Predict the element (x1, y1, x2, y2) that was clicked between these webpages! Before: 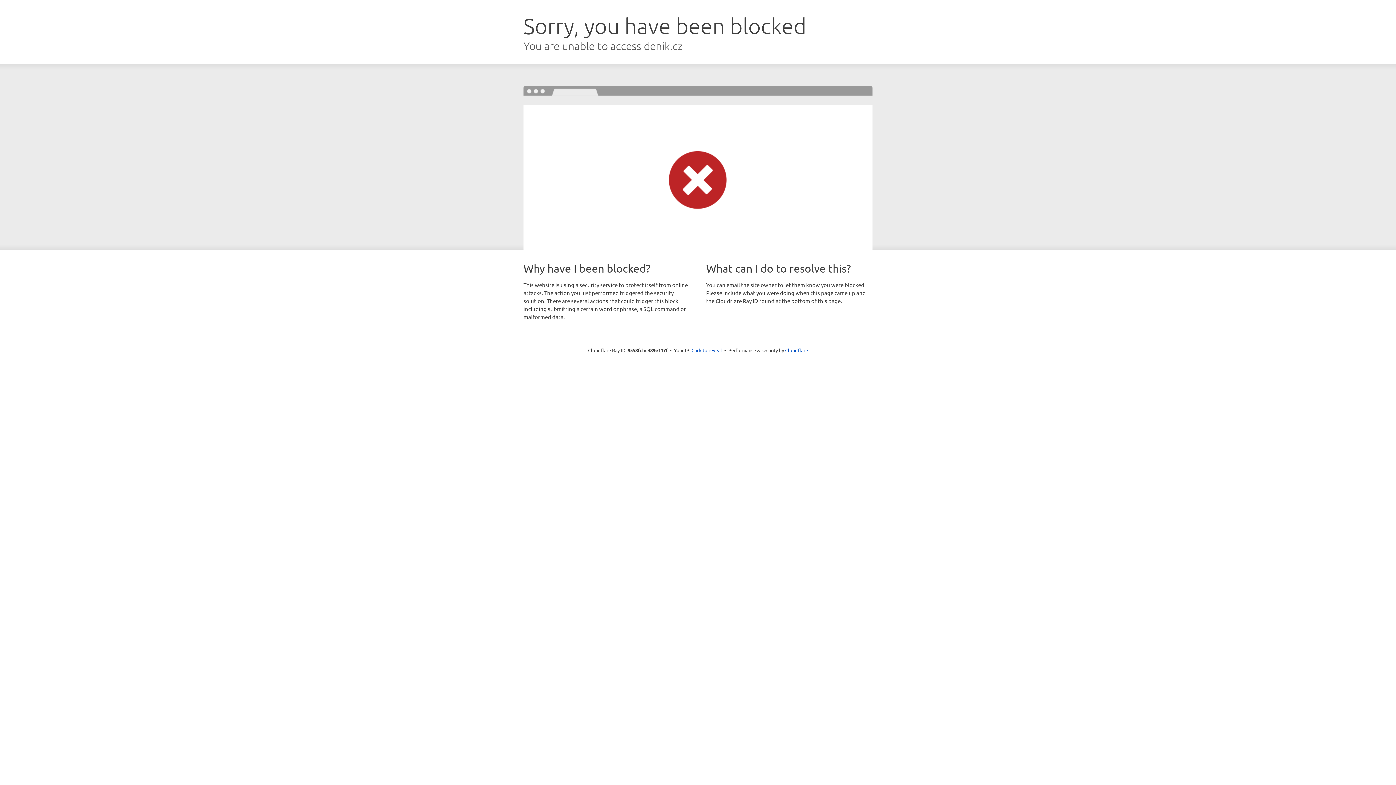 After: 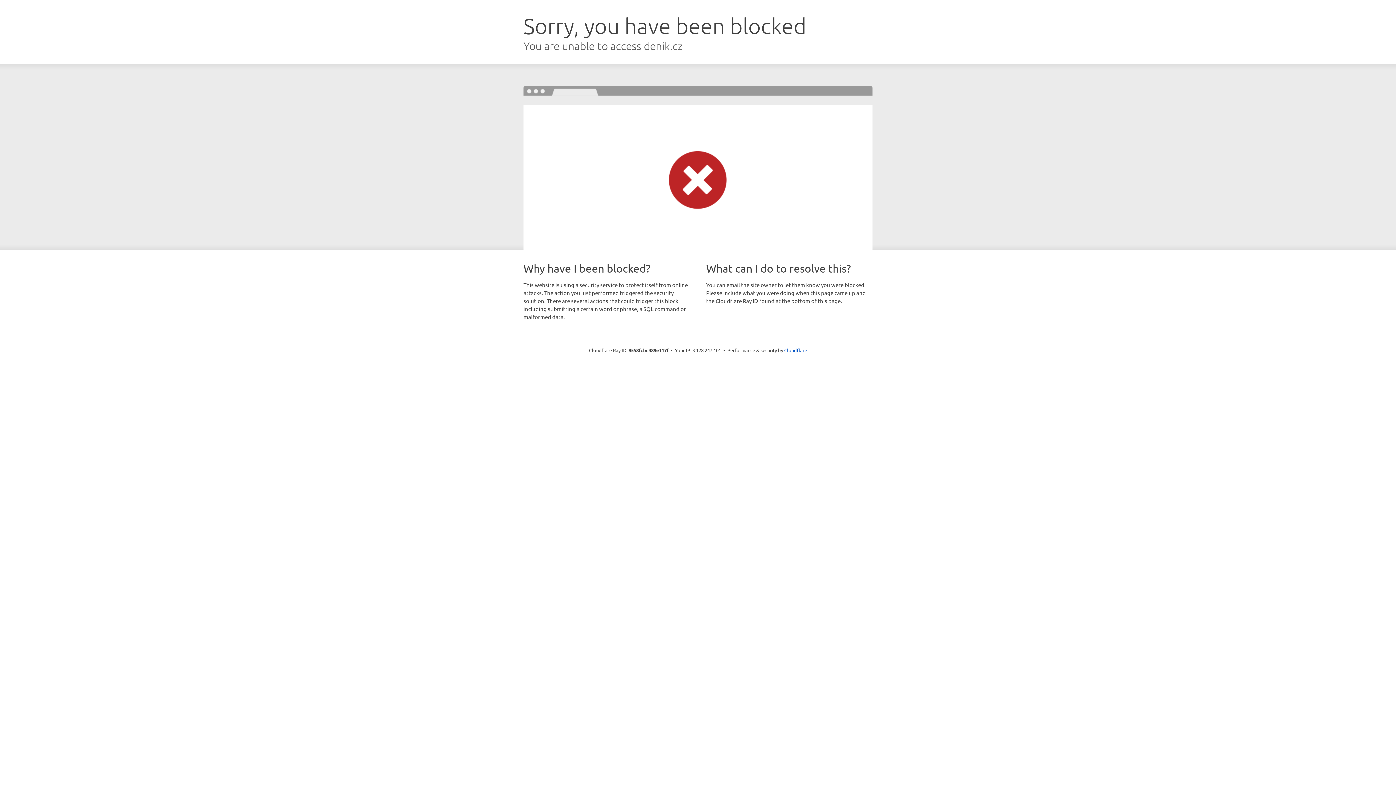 Action: bbox: (691, 346, 722, 353) label: Click to reveal